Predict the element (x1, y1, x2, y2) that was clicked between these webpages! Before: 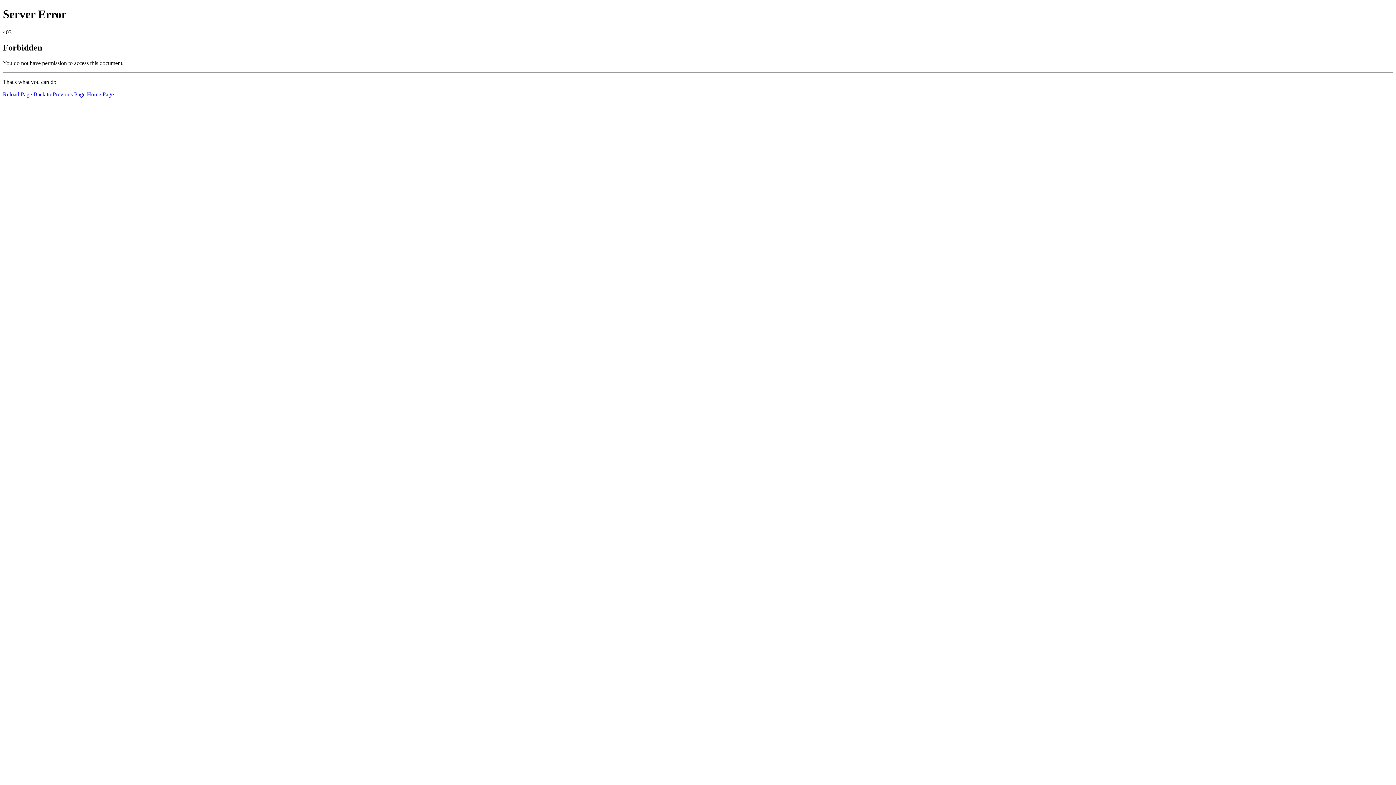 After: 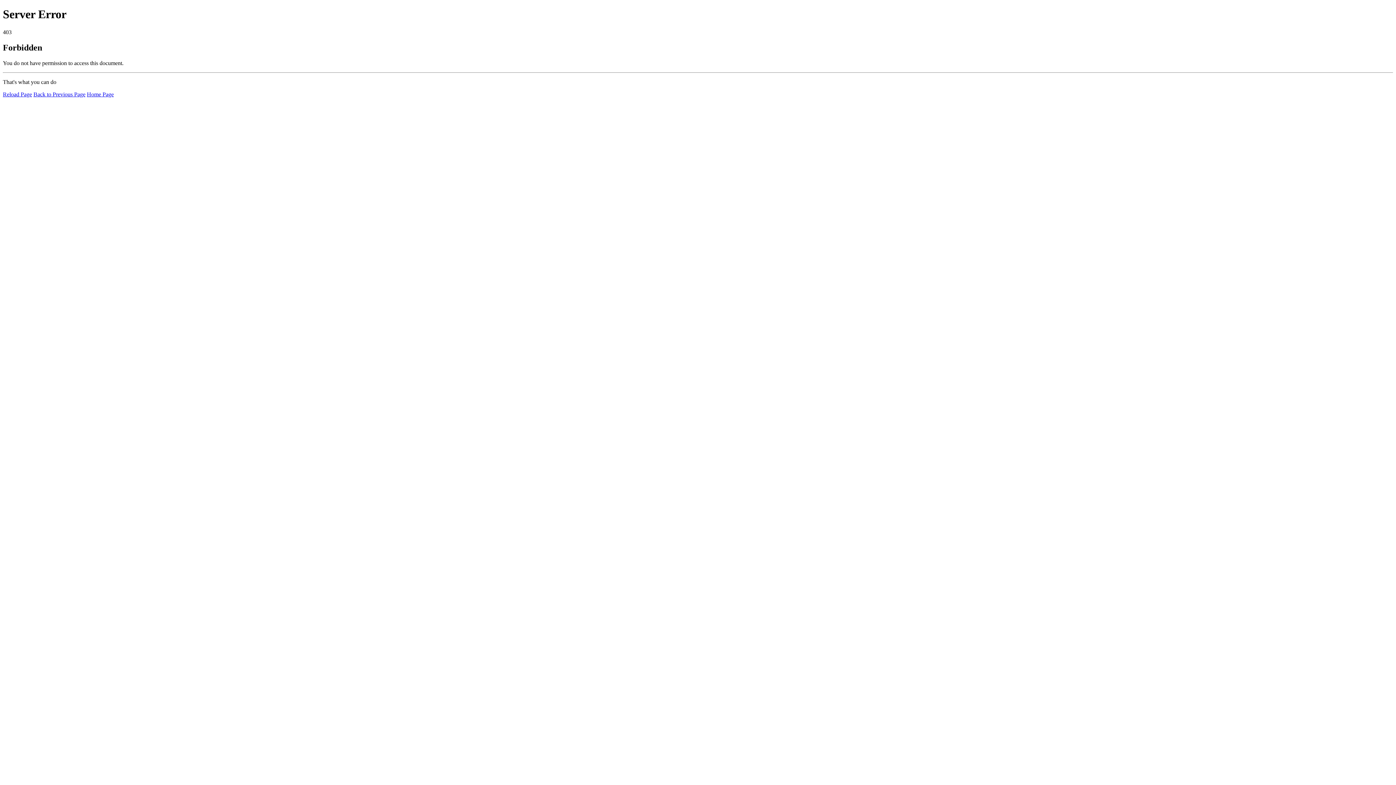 Action: label: Reload Page bbox: (2, 91, 32, 97)